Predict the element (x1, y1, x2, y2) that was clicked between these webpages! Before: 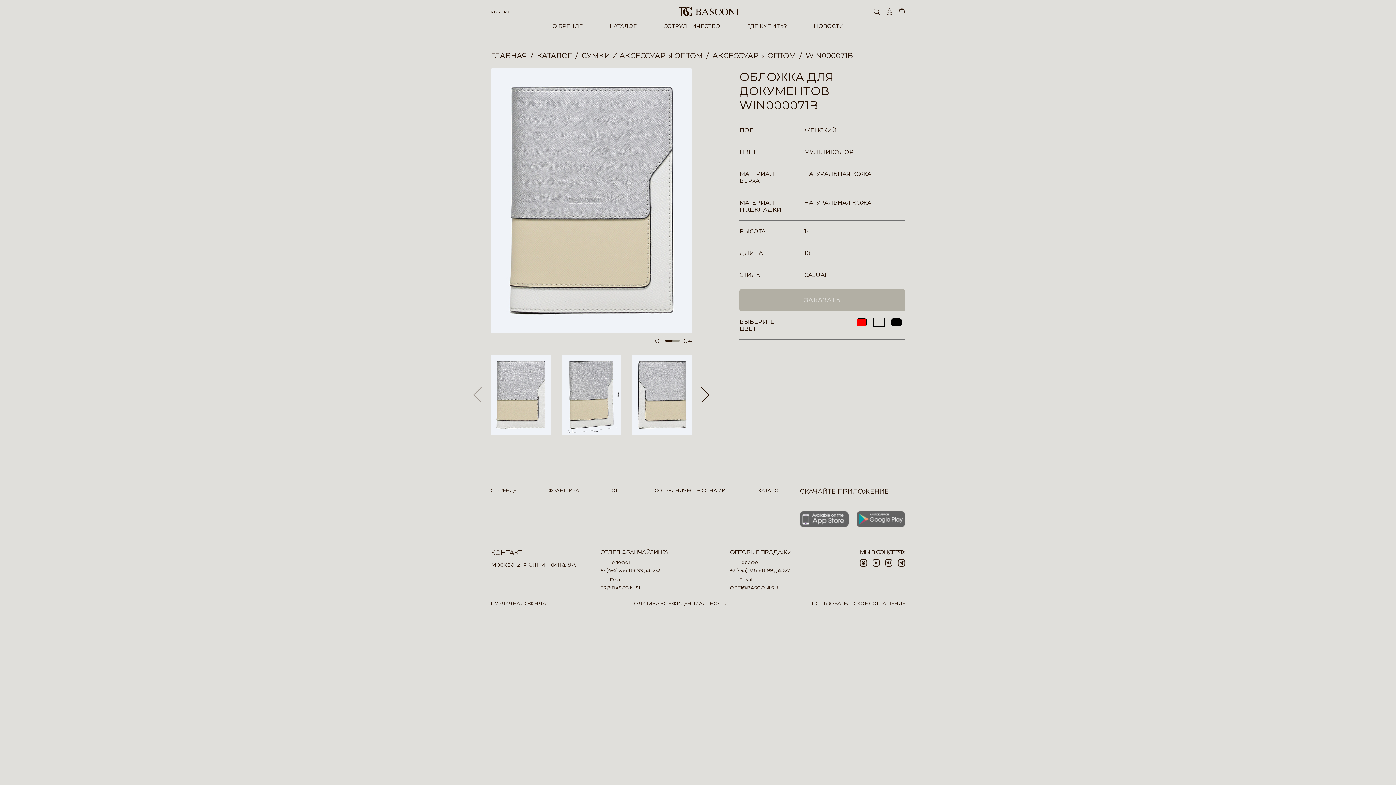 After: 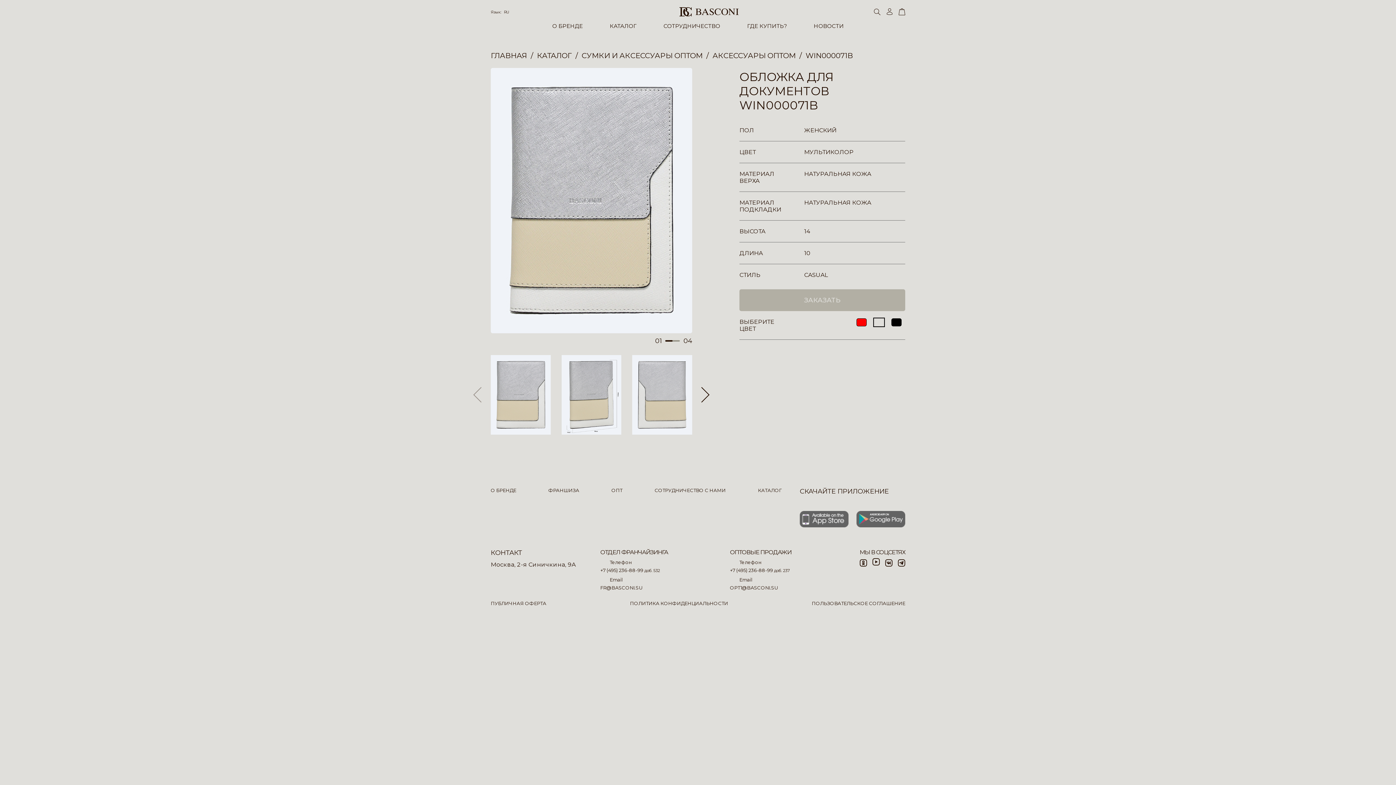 Action: bbox: (872, 559, 879, 567)